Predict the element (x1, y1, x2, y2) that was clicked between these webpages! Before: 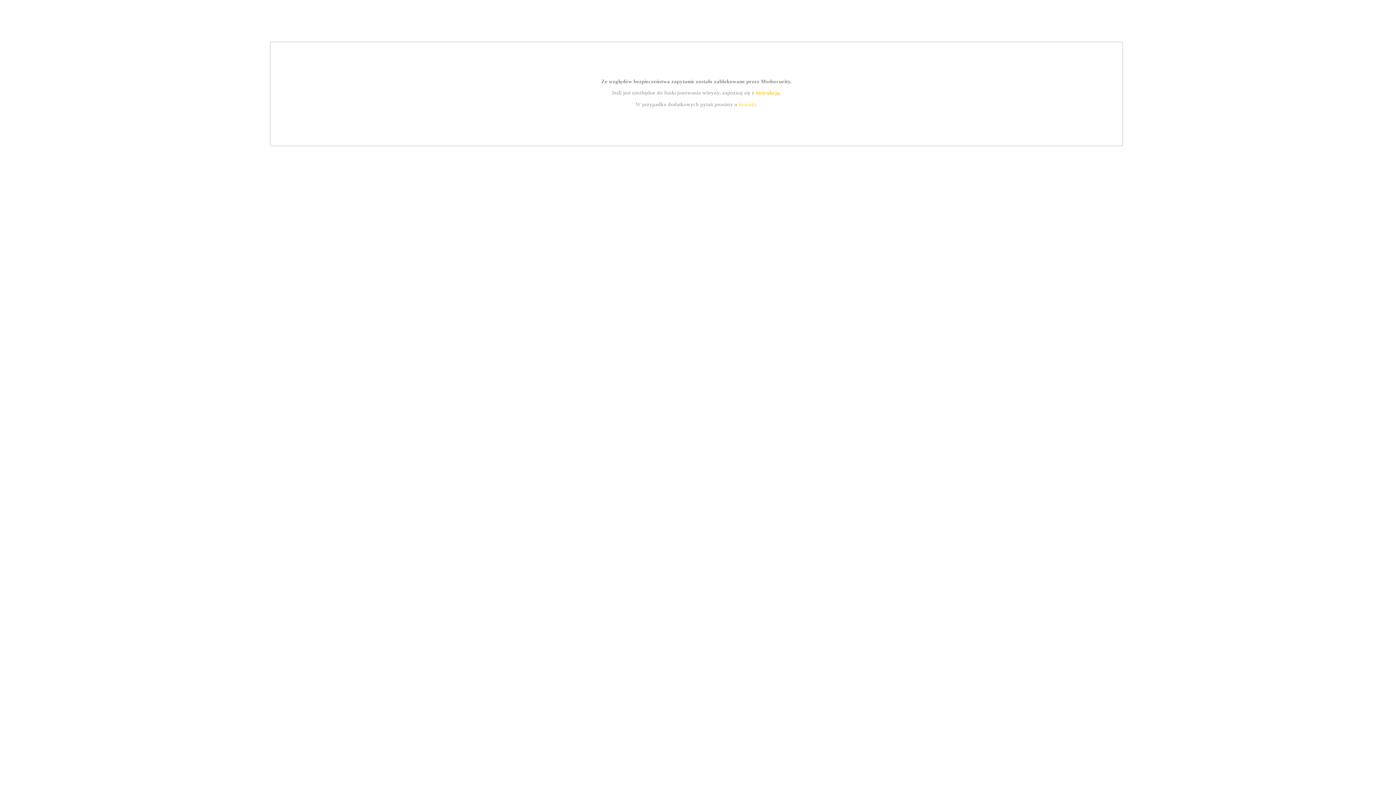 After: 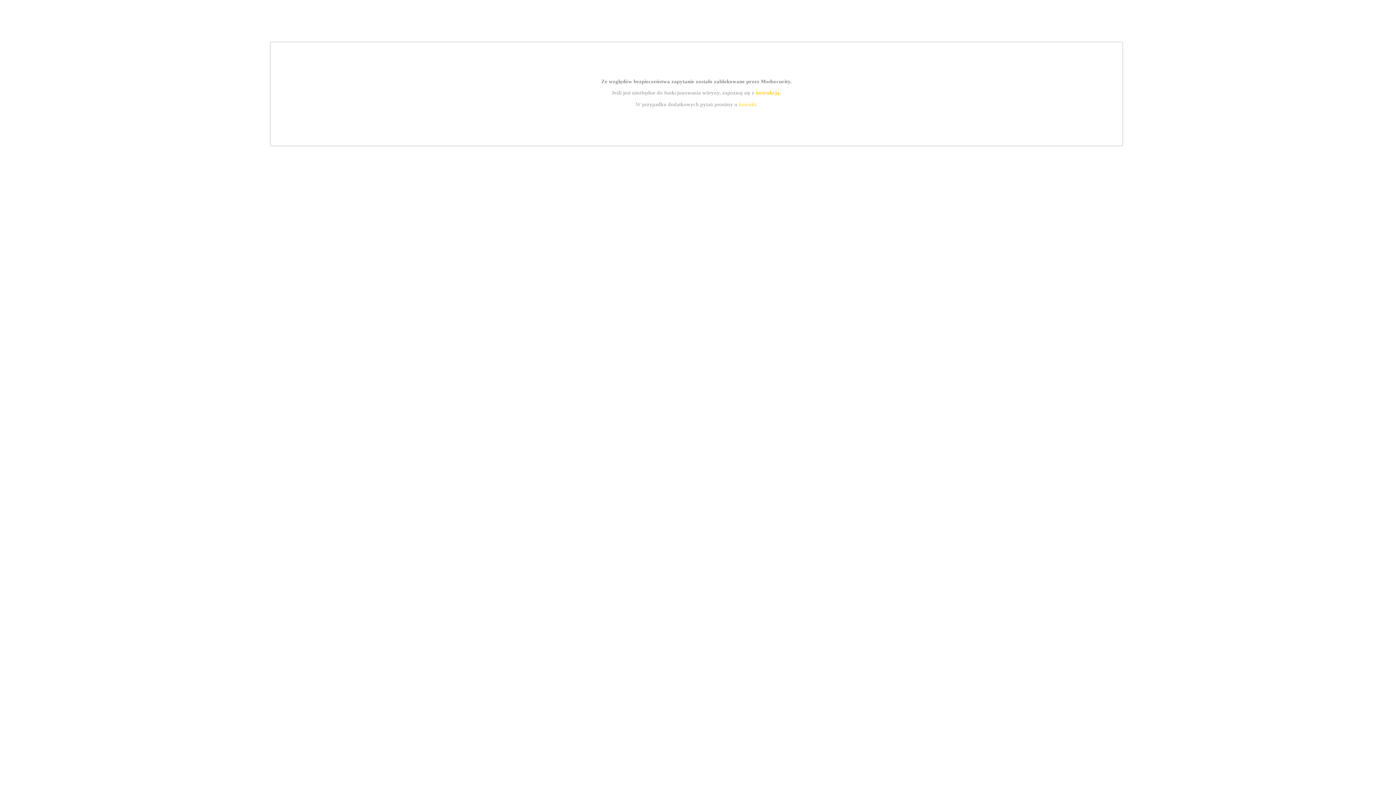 Action: label: instrukcją bbox: (755, 89, 779, 95)